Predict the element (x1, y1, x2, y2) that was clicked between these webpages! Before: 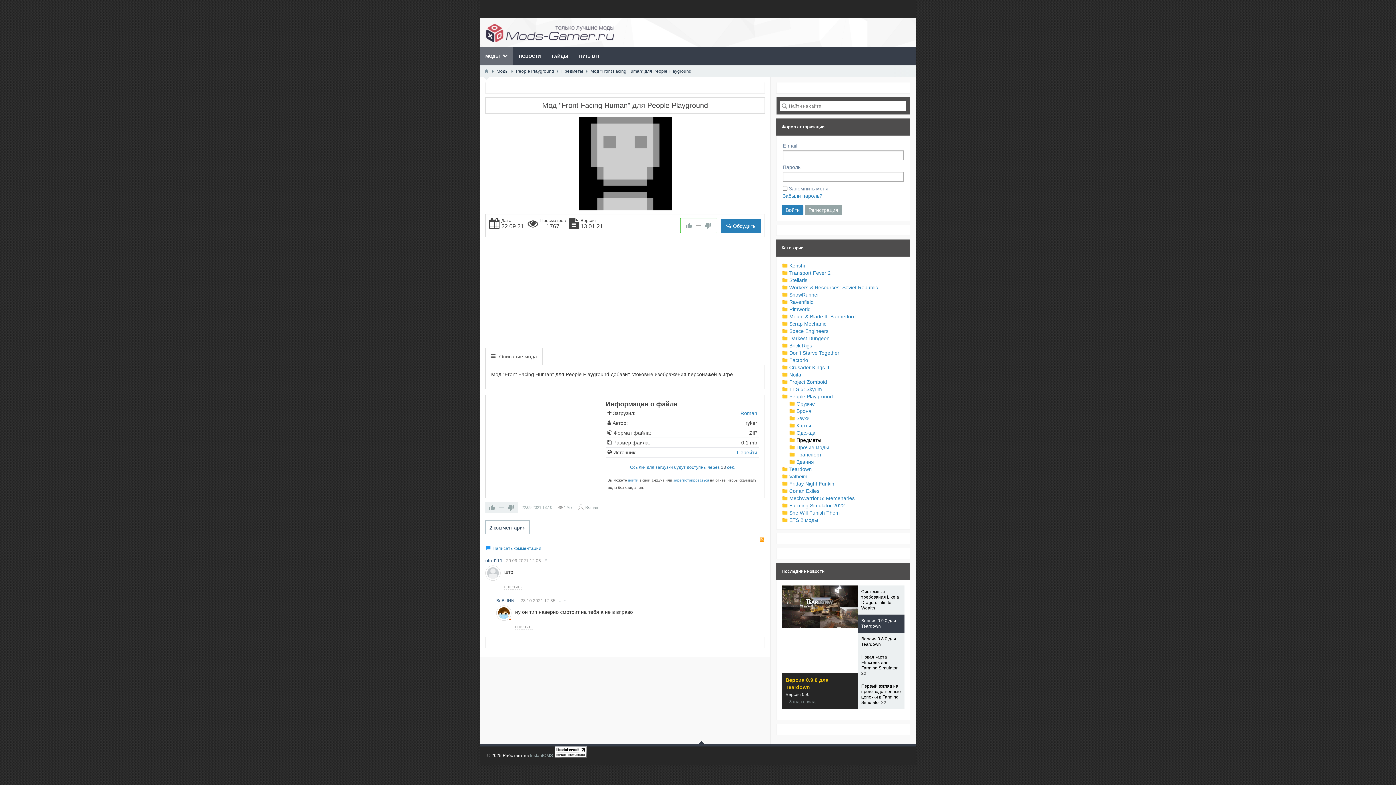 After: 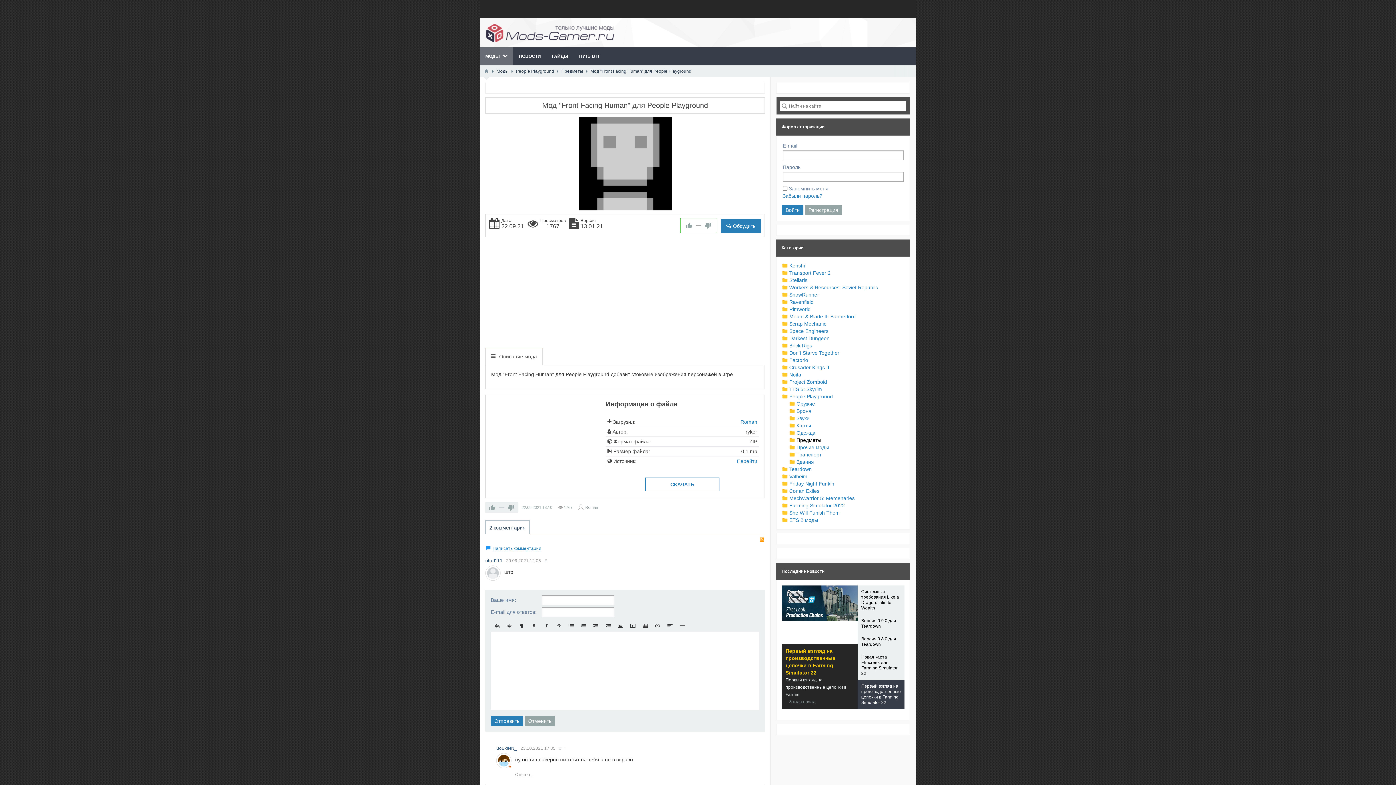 Action: bbox: (504, 585, 521, 589) label: Ответить